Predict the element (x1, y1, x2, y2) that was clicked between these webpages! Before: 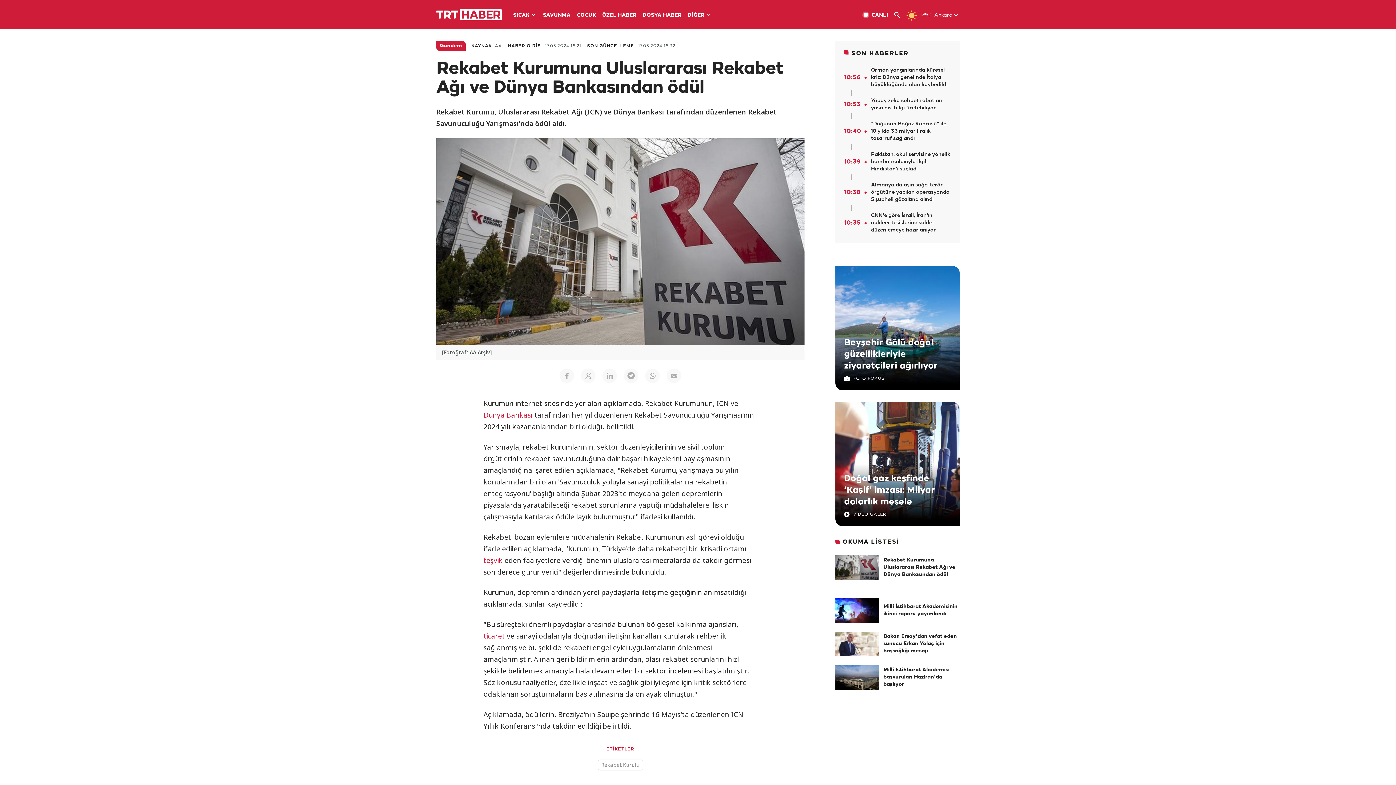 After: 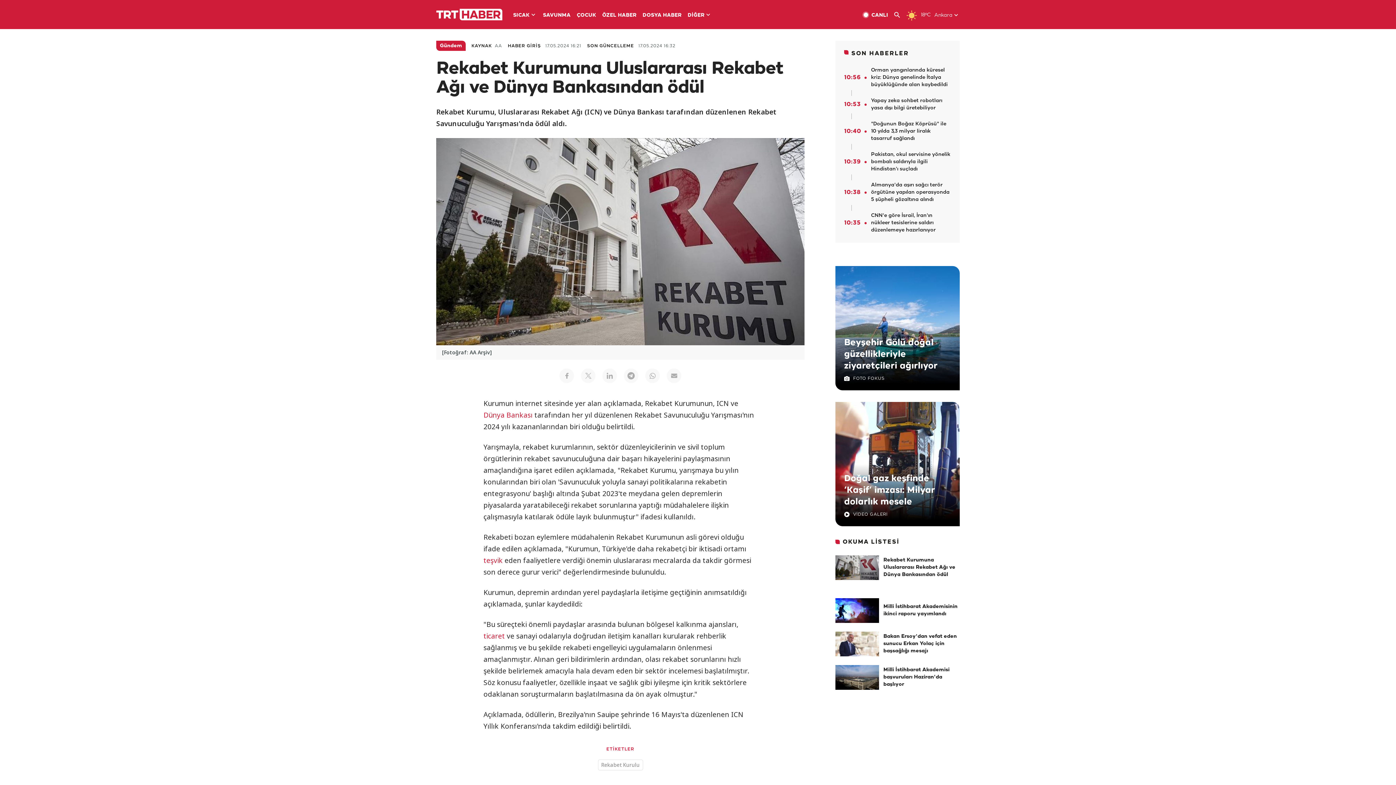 Action: label: VİDEO GALERİ bbox: (853, 511, 888, 517)